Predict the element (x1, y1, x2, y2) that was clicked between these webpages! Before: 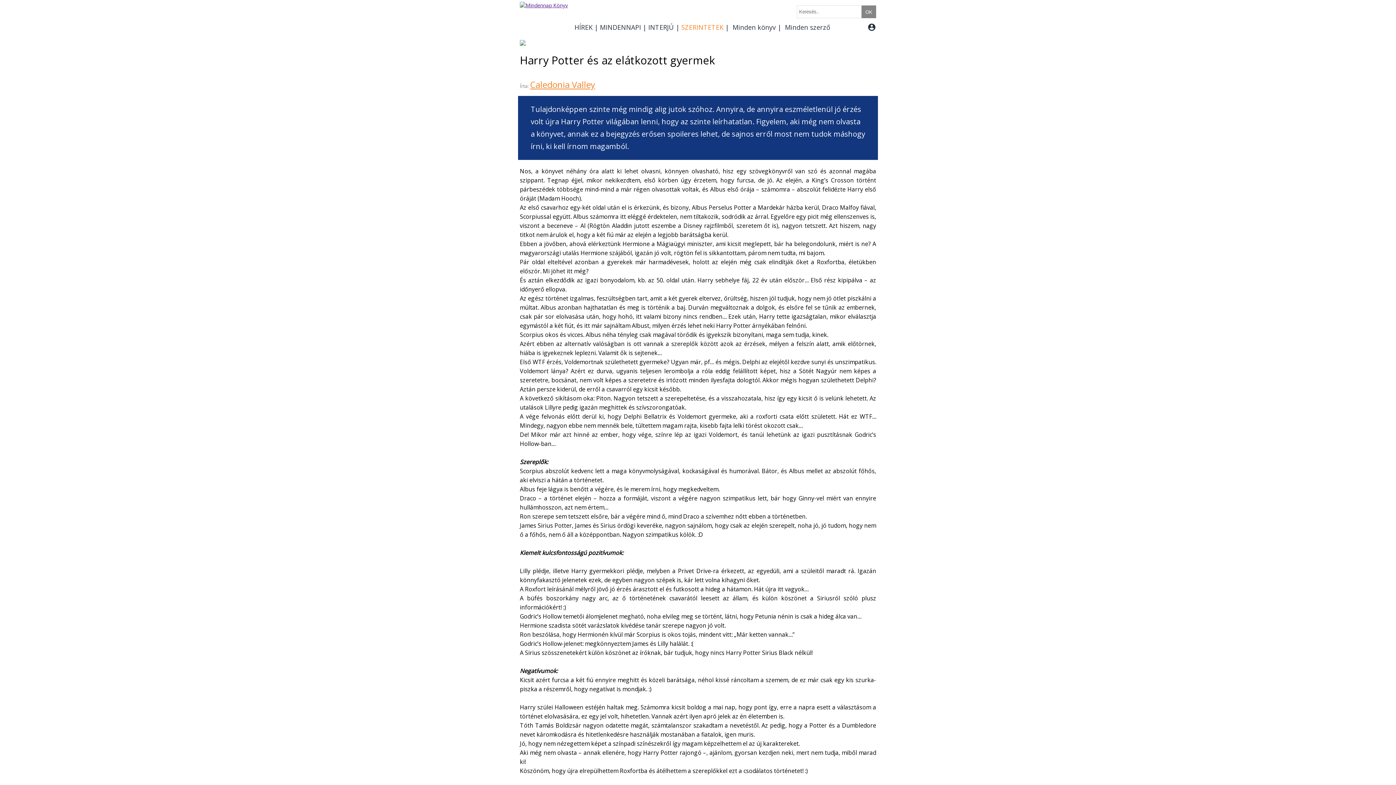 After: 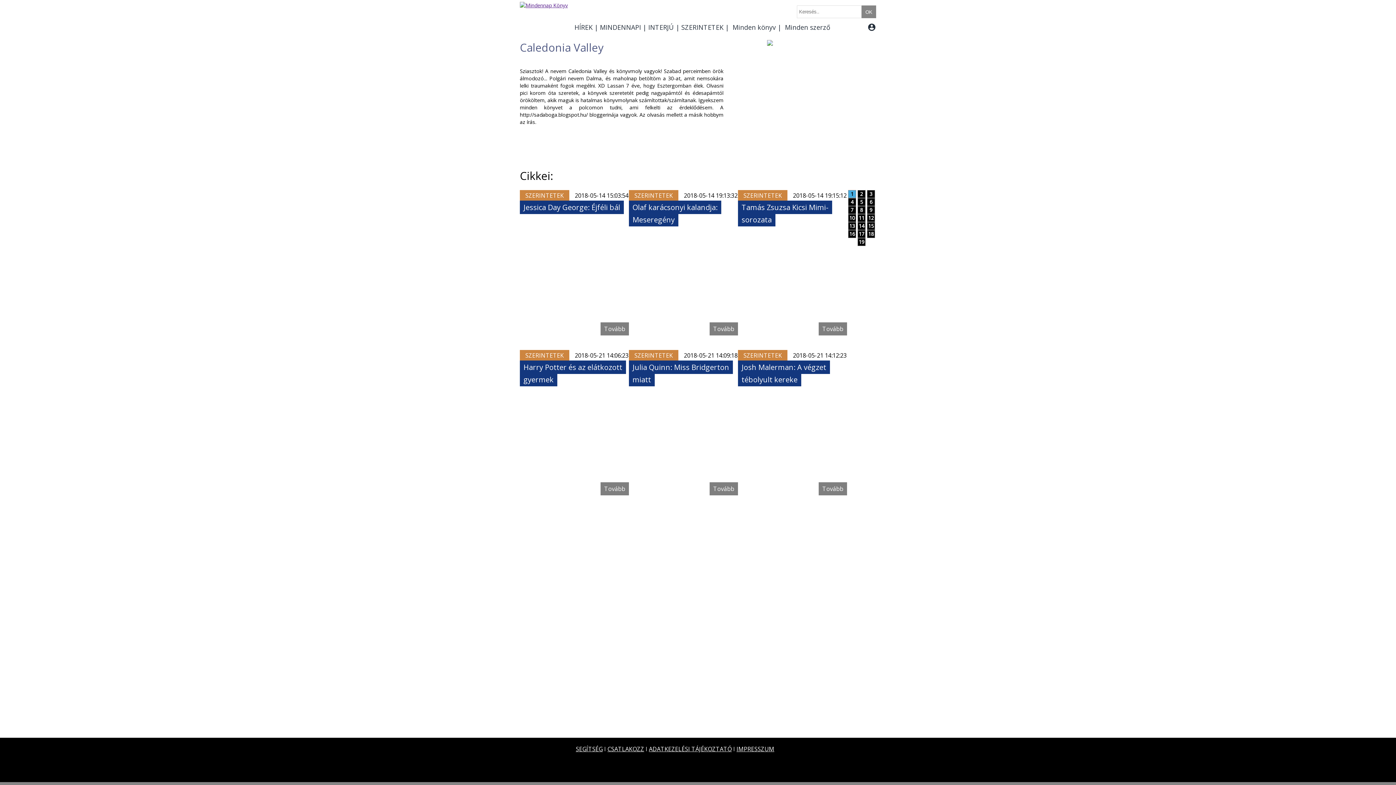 Action: bbox: (530, 73, 602, 96) label: Caledonia Valley